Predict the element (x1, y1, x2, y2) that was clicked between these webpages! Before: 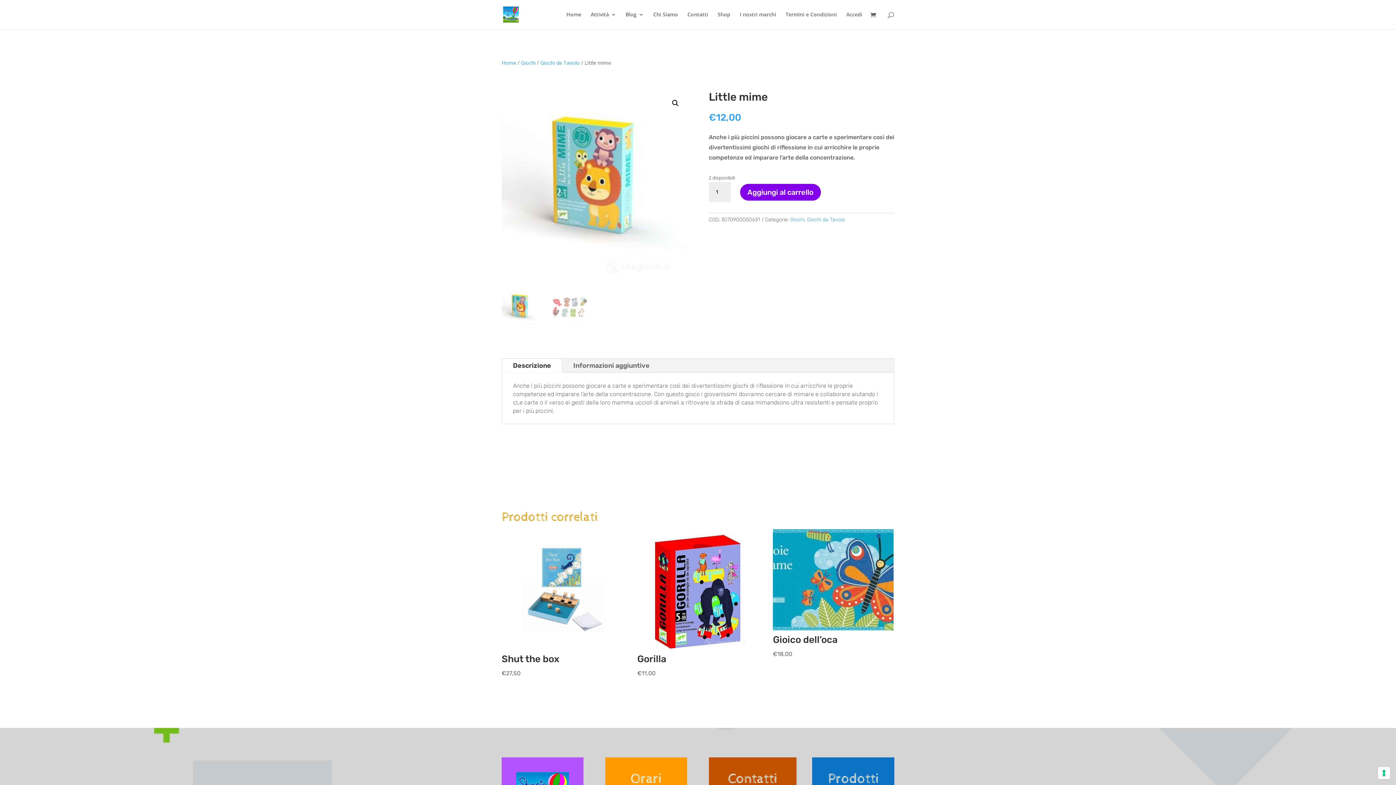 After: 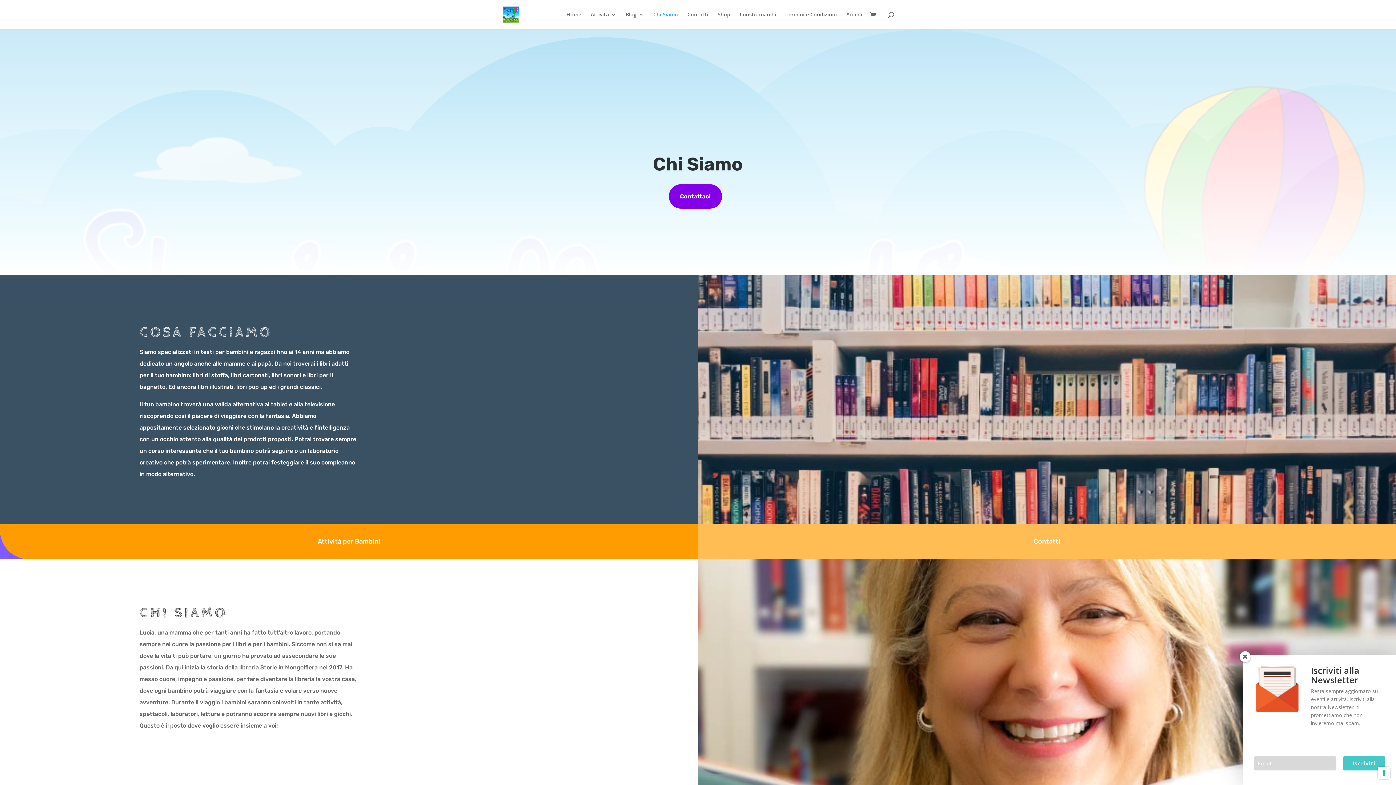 Action: bbox: (653, 12, 678, 29) label: Chi Siamo